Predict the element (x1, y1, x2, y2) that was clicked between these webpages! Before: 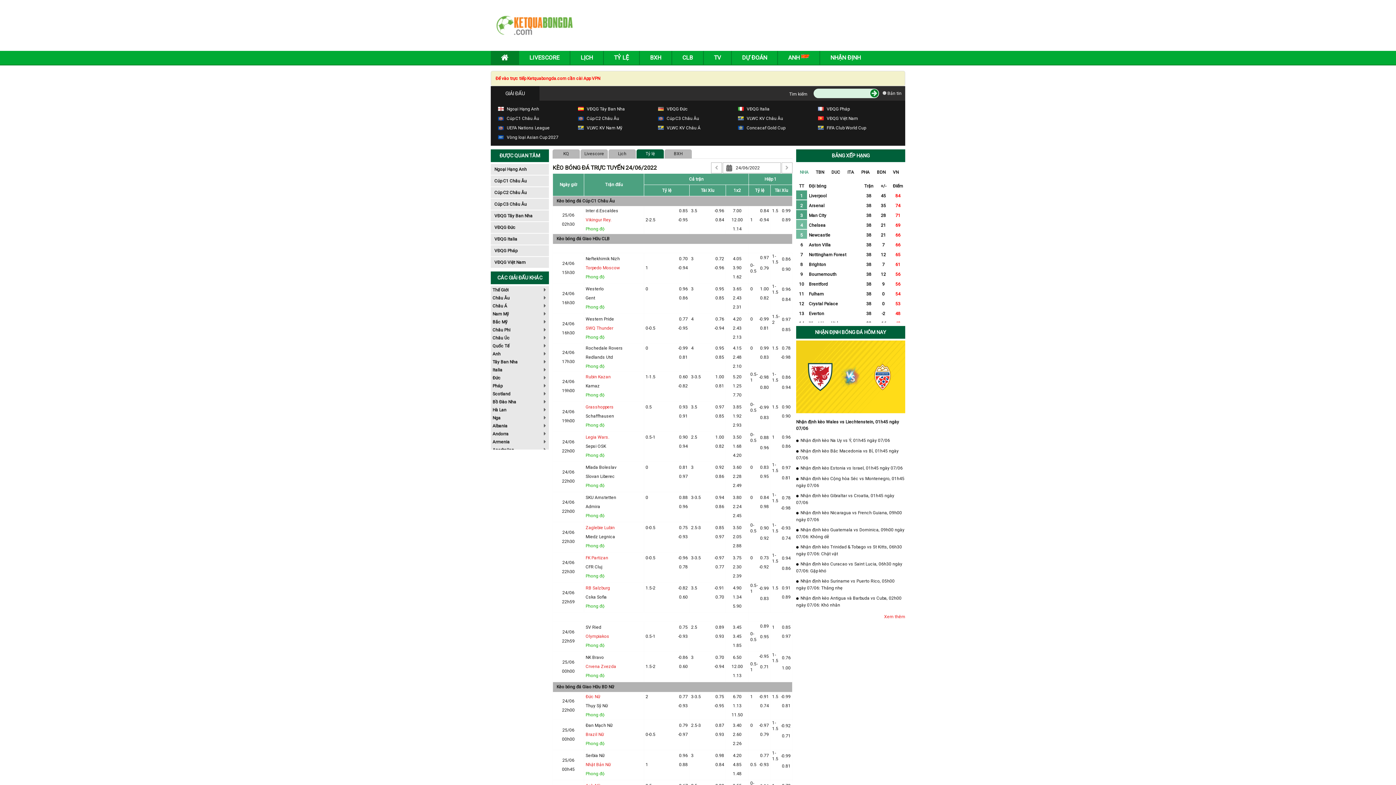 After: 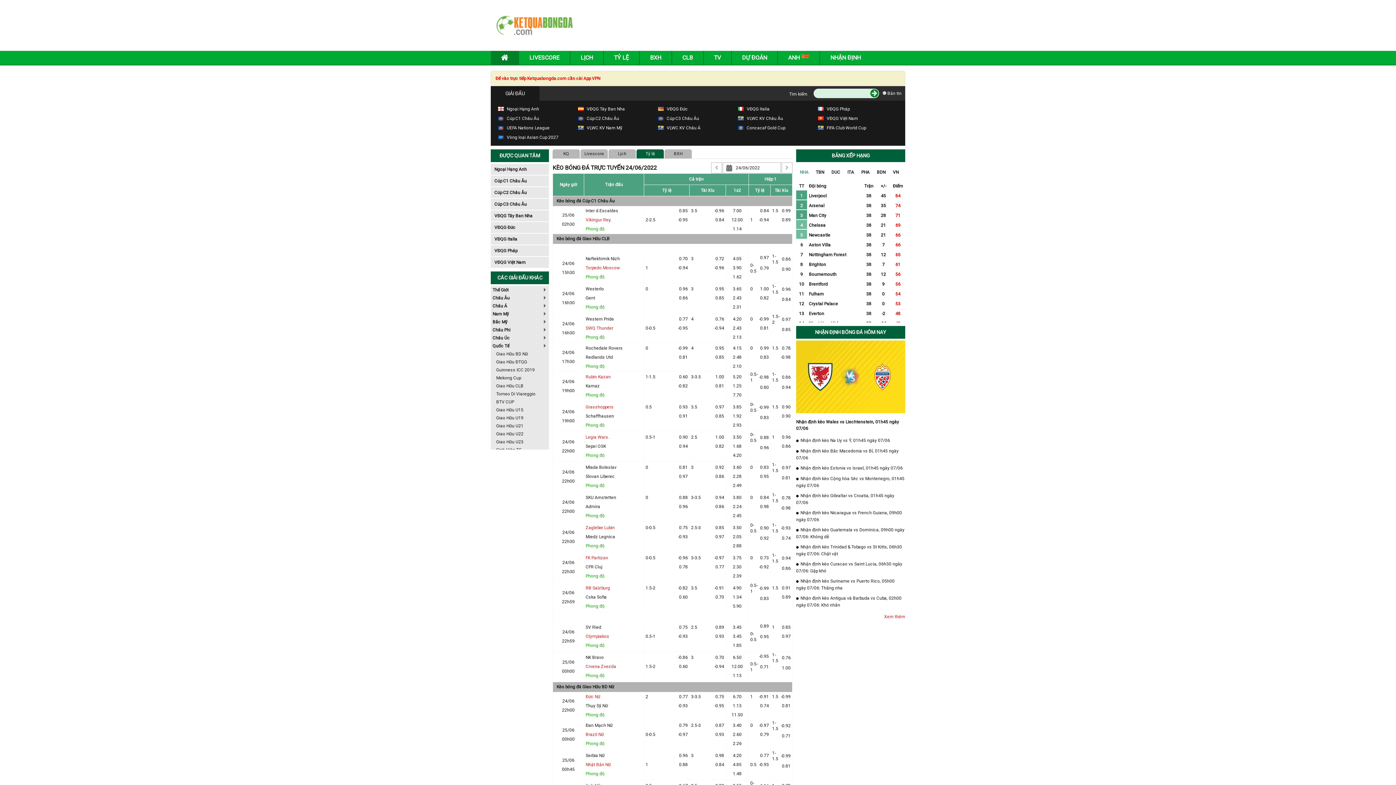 Action: bbox: (490, 342, 549, 350) label: Quốc Tế